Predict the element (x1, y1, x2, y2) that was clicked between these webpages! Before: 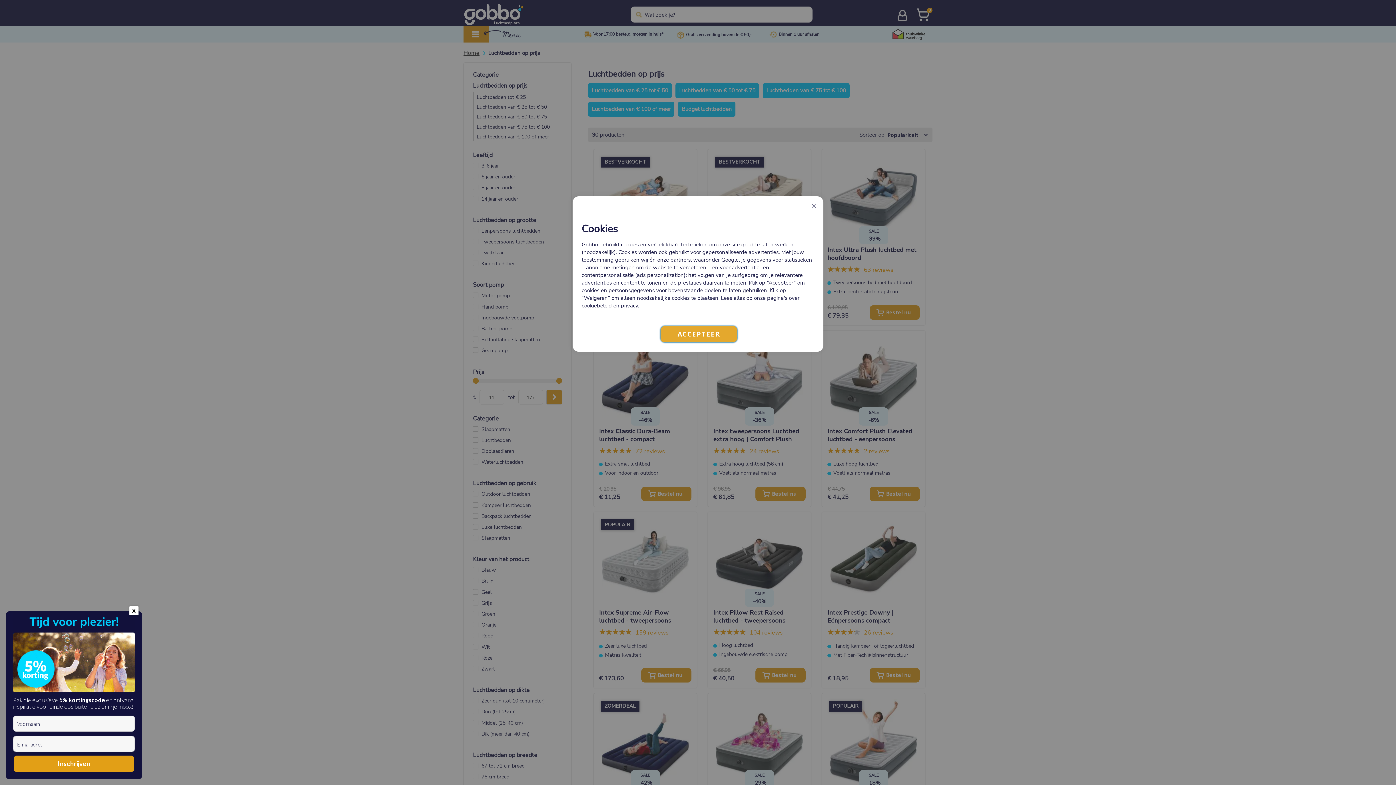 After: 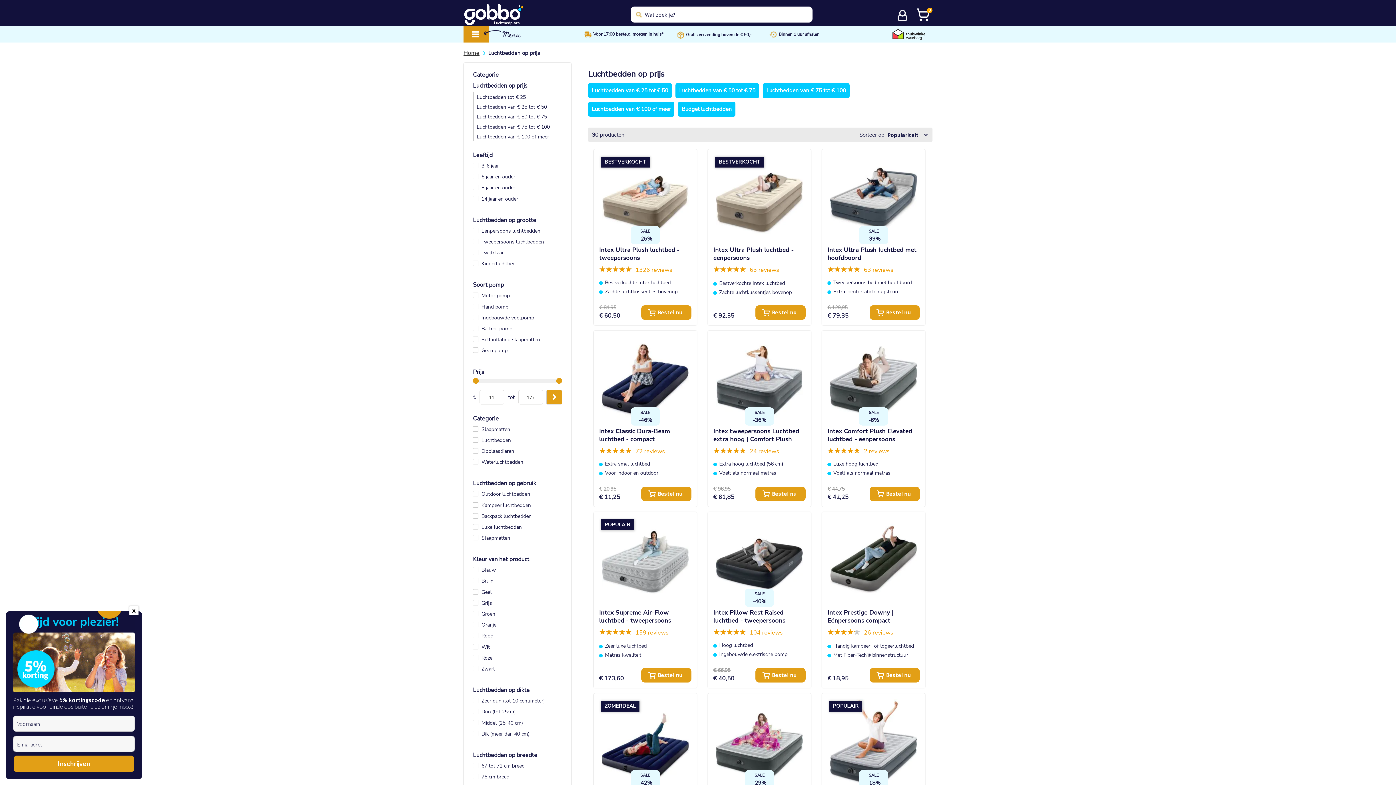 Action: label: ACCEPTEER bbox: (660, 326, 737, 342)